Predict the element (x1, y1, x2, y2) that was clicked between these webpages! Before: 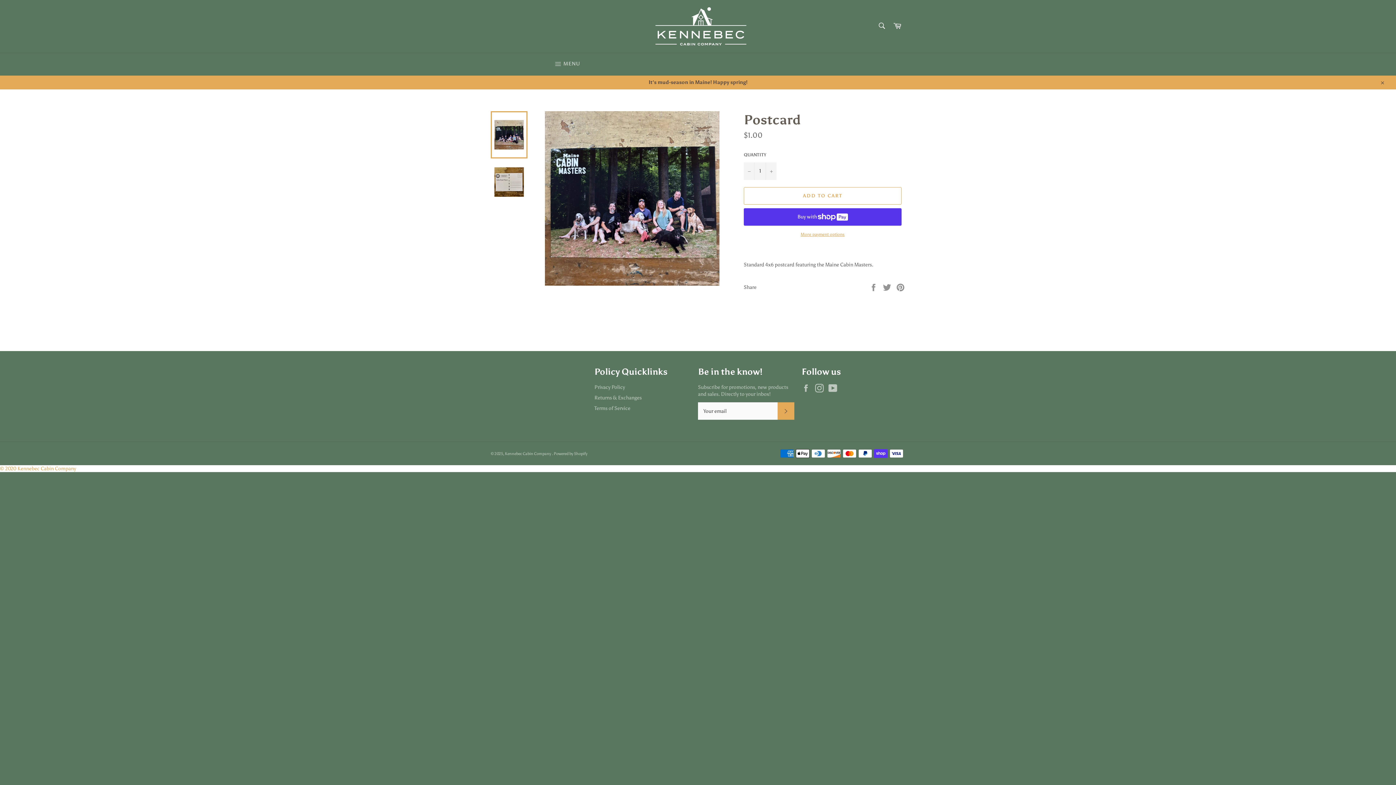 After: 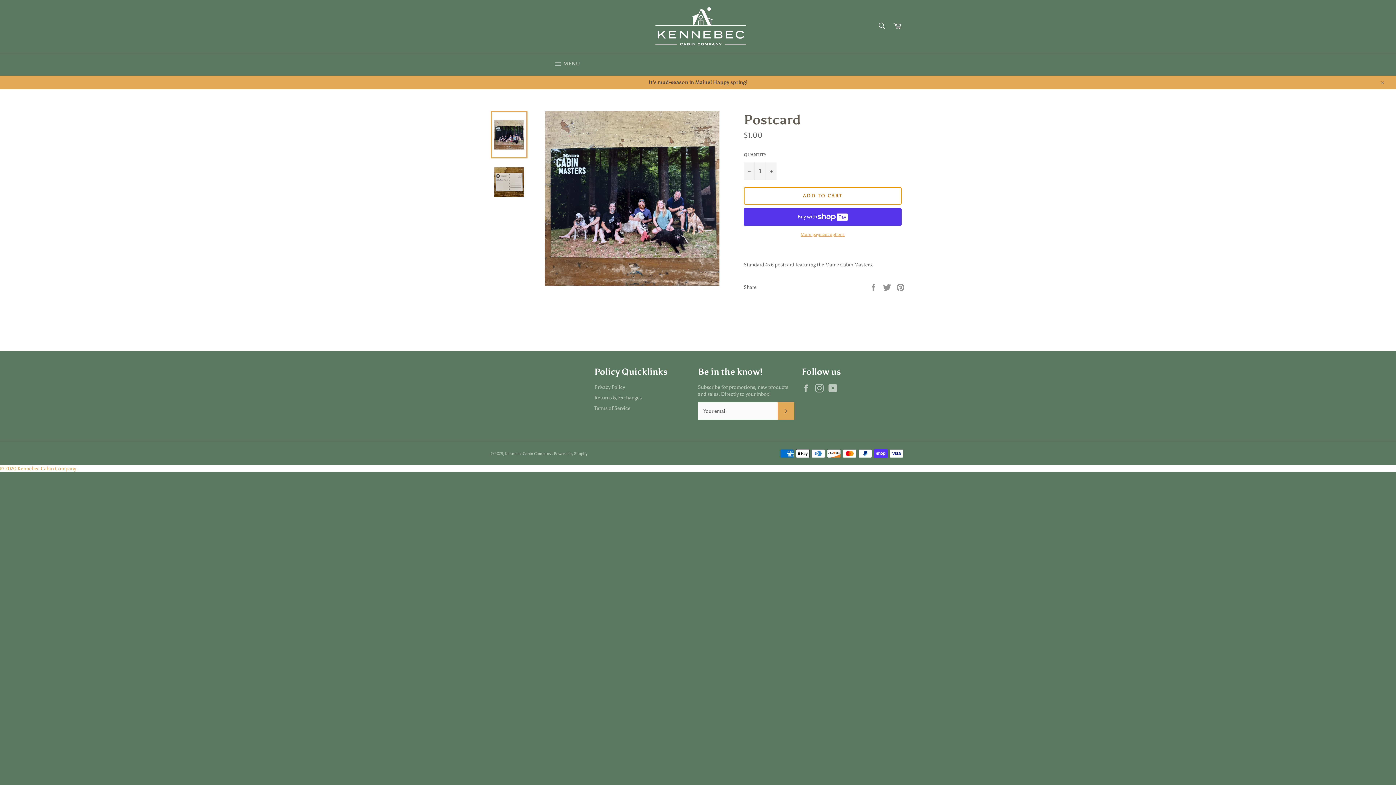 Action: bbox: (744, 187, 901, 204) label: ADD TO CART